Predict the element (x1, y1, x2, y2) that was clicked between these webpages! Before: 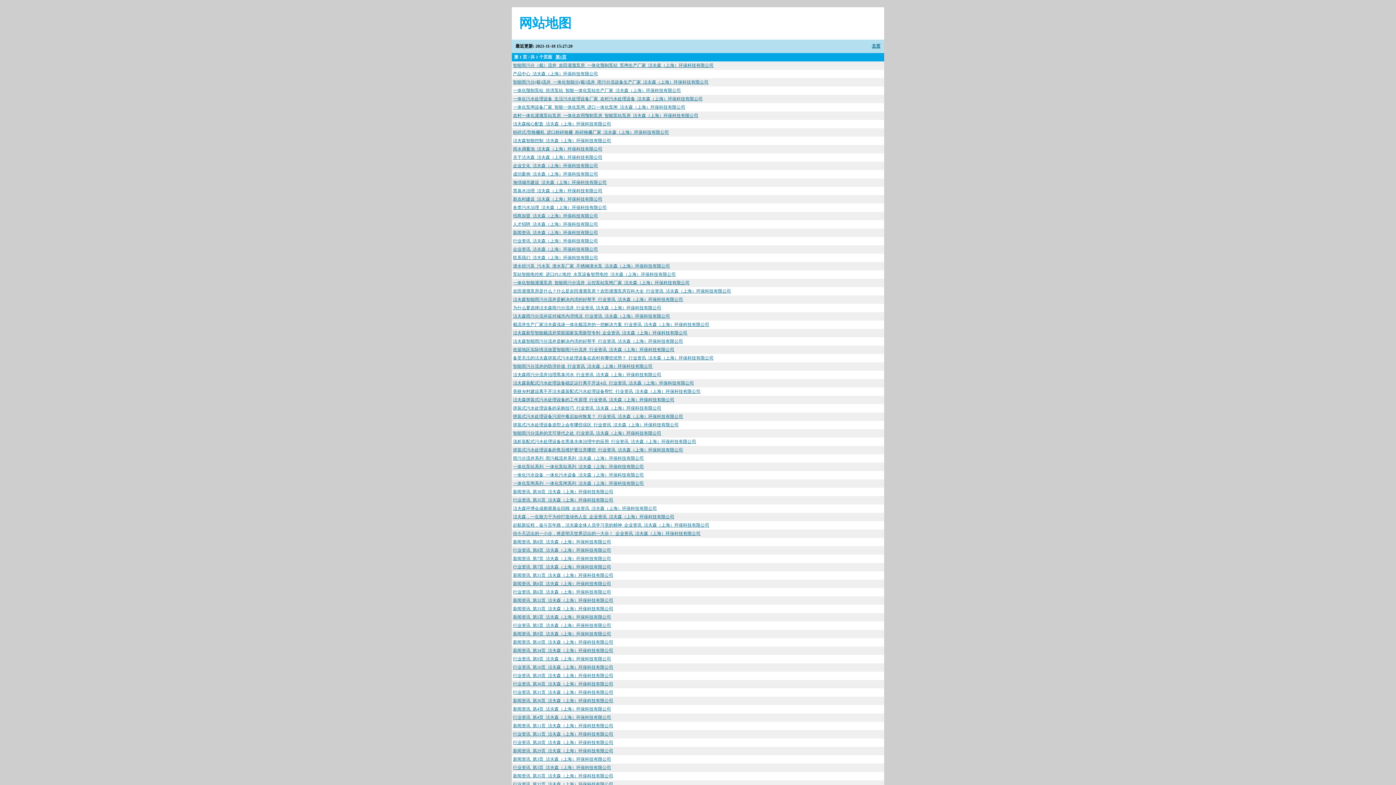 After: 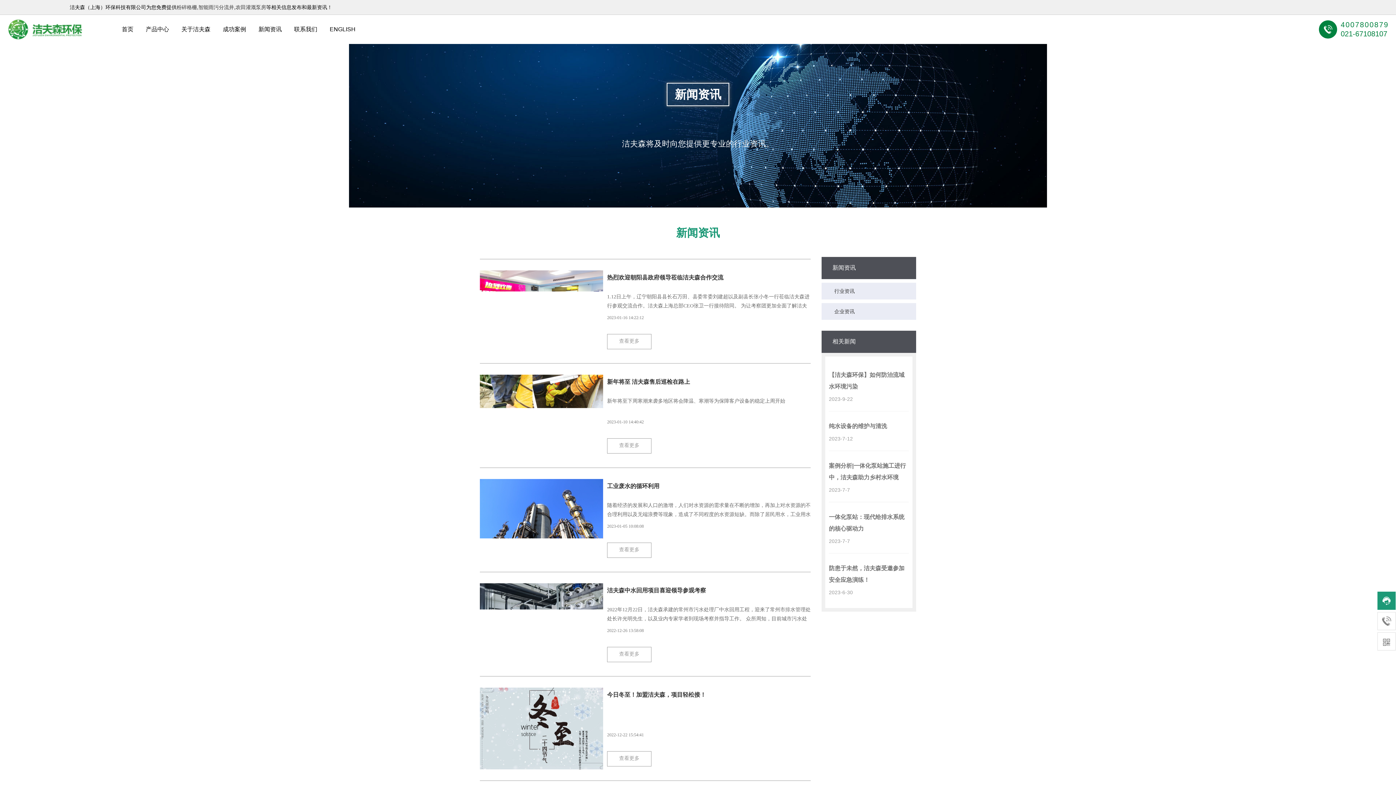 Action: label: 新闻资讯_第7页_洁夫森（上海）环保科技有限公司 bbox: (513, 556, 611, 561)